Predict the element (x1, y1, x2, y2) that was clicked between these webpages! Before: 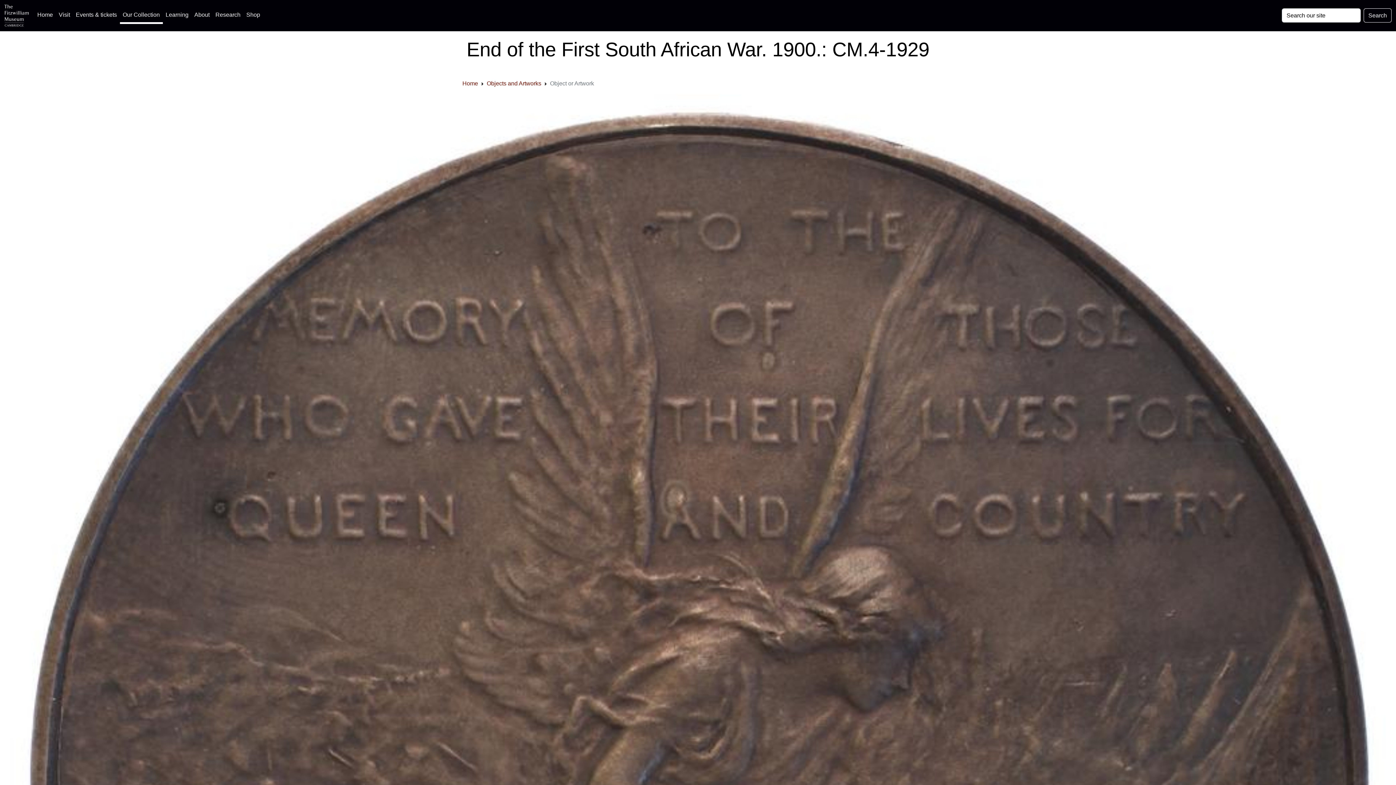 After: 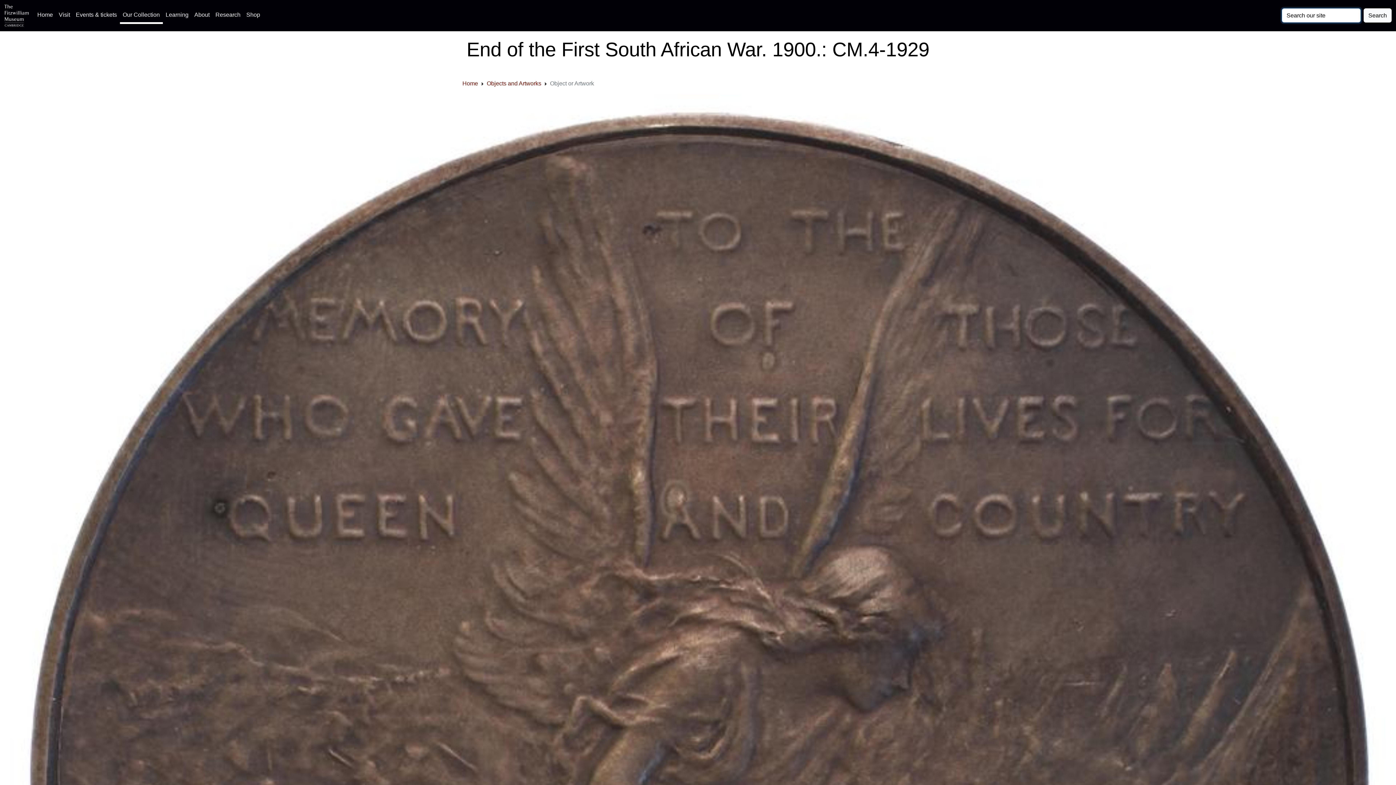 Action: bbox: (1364, 8, 1392, 22) label: Submit your search